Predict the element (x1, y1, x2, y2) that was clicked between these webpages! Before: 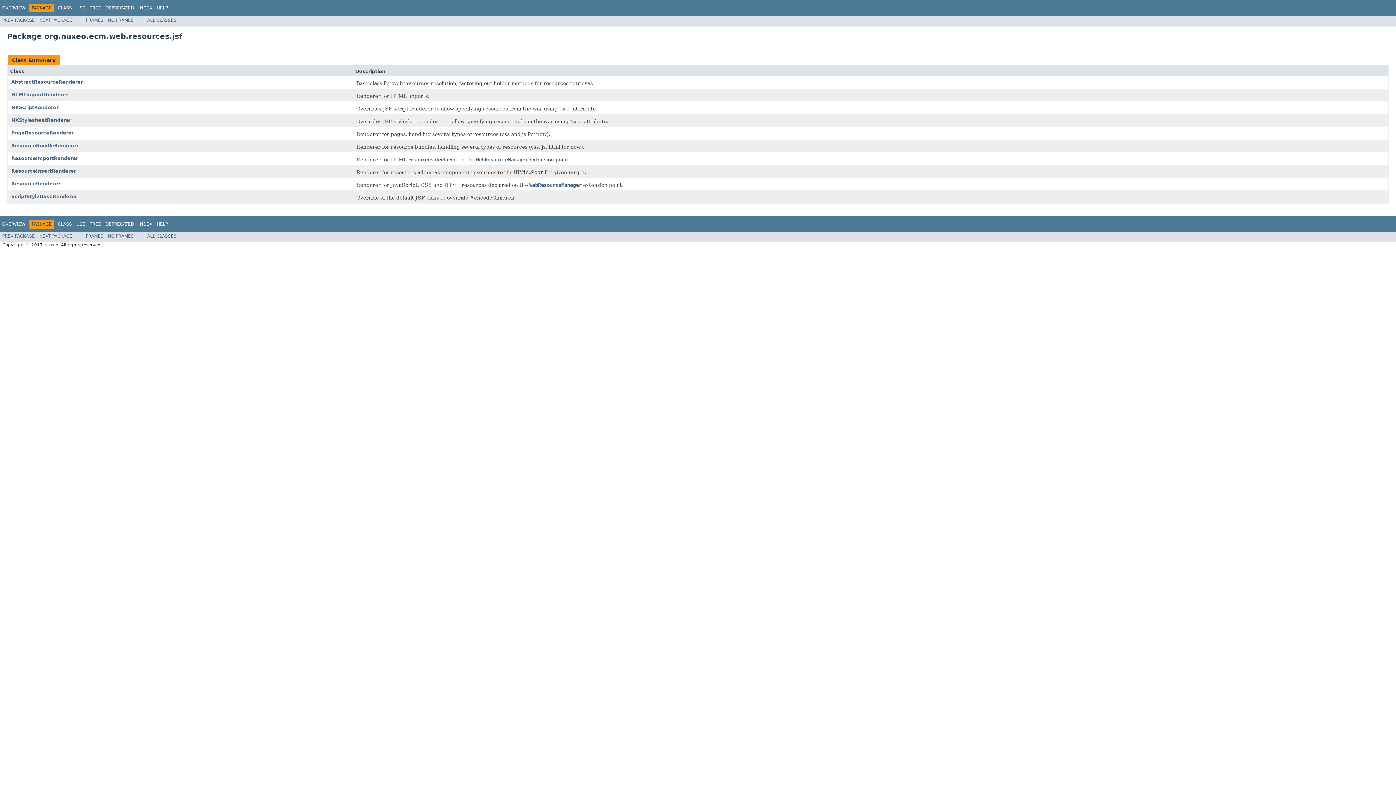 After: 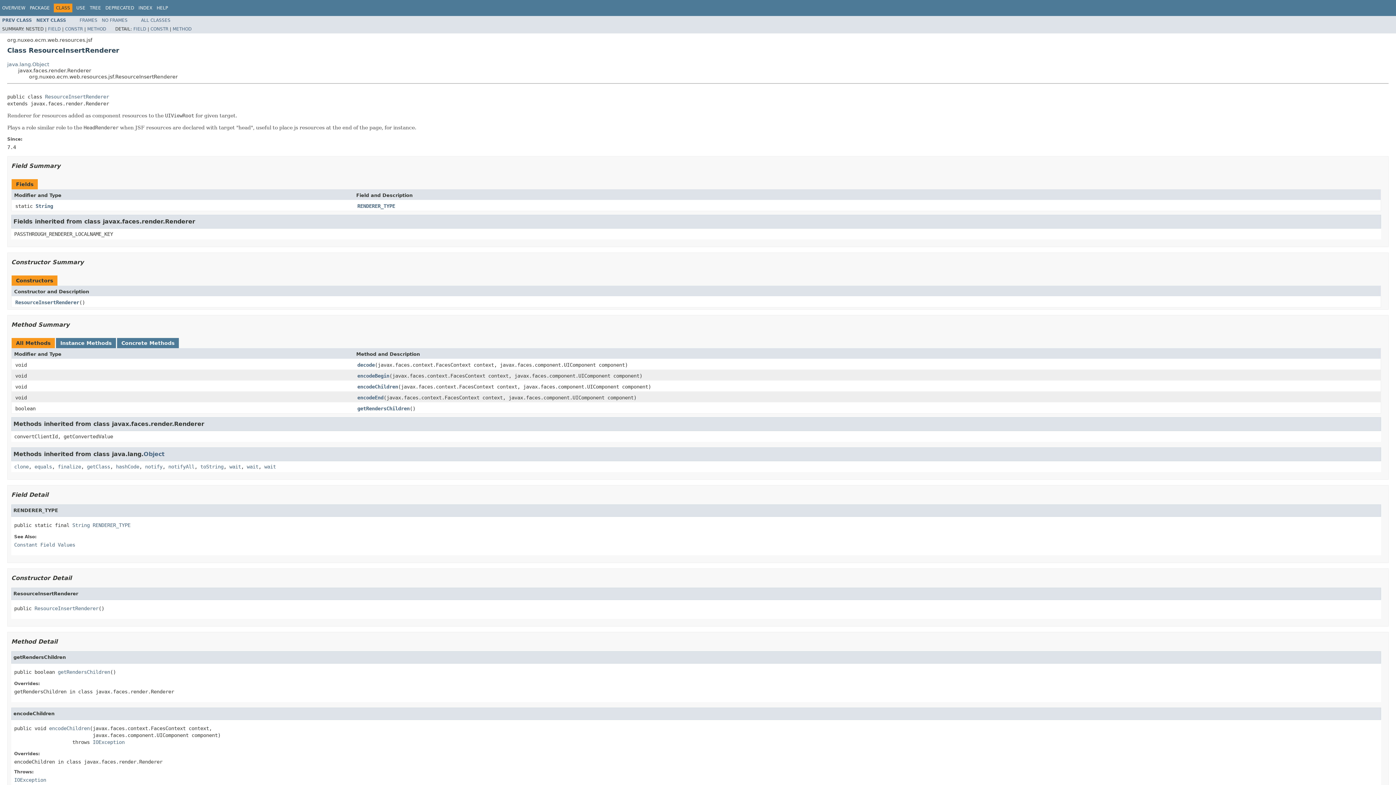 Action: label: ResourceInsertRenderer bbox: (11, 168, 76, 173)